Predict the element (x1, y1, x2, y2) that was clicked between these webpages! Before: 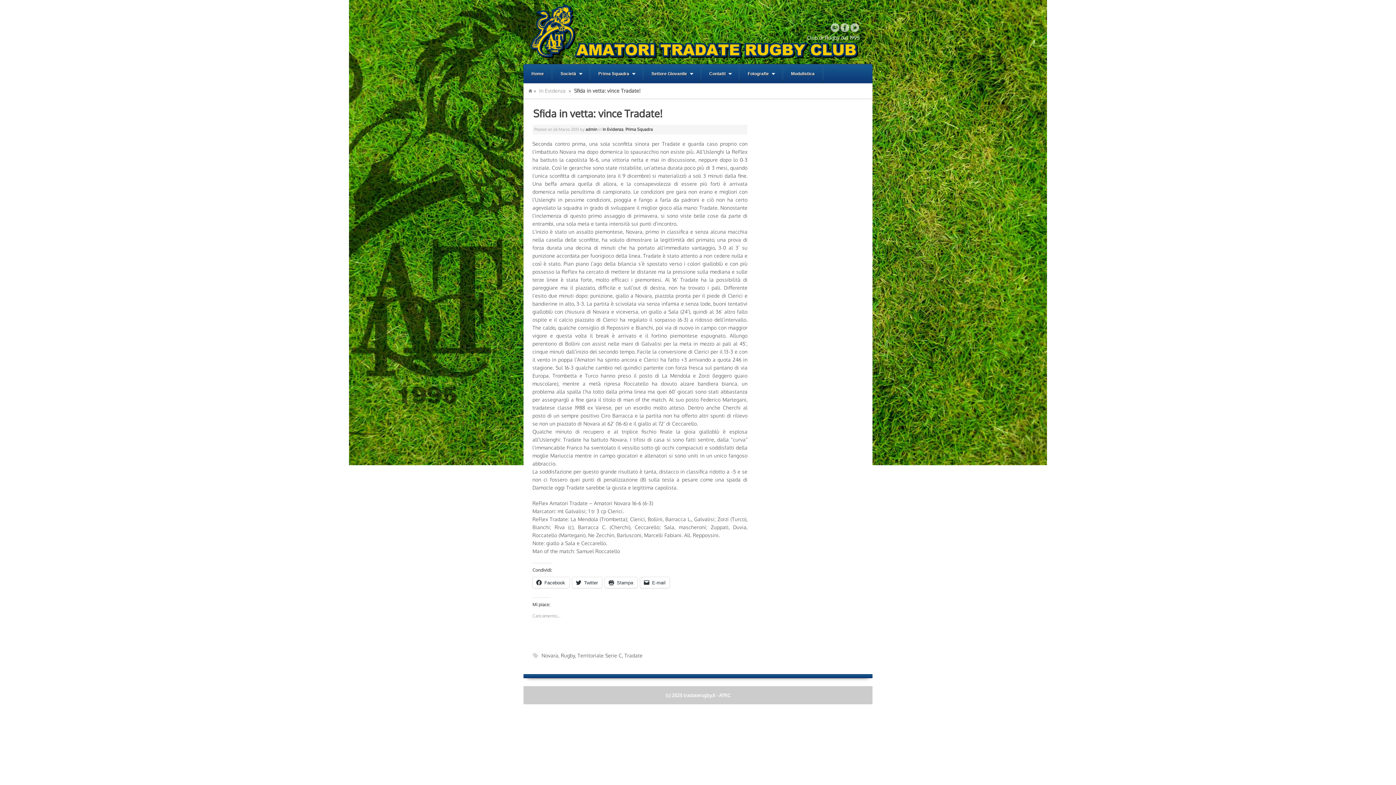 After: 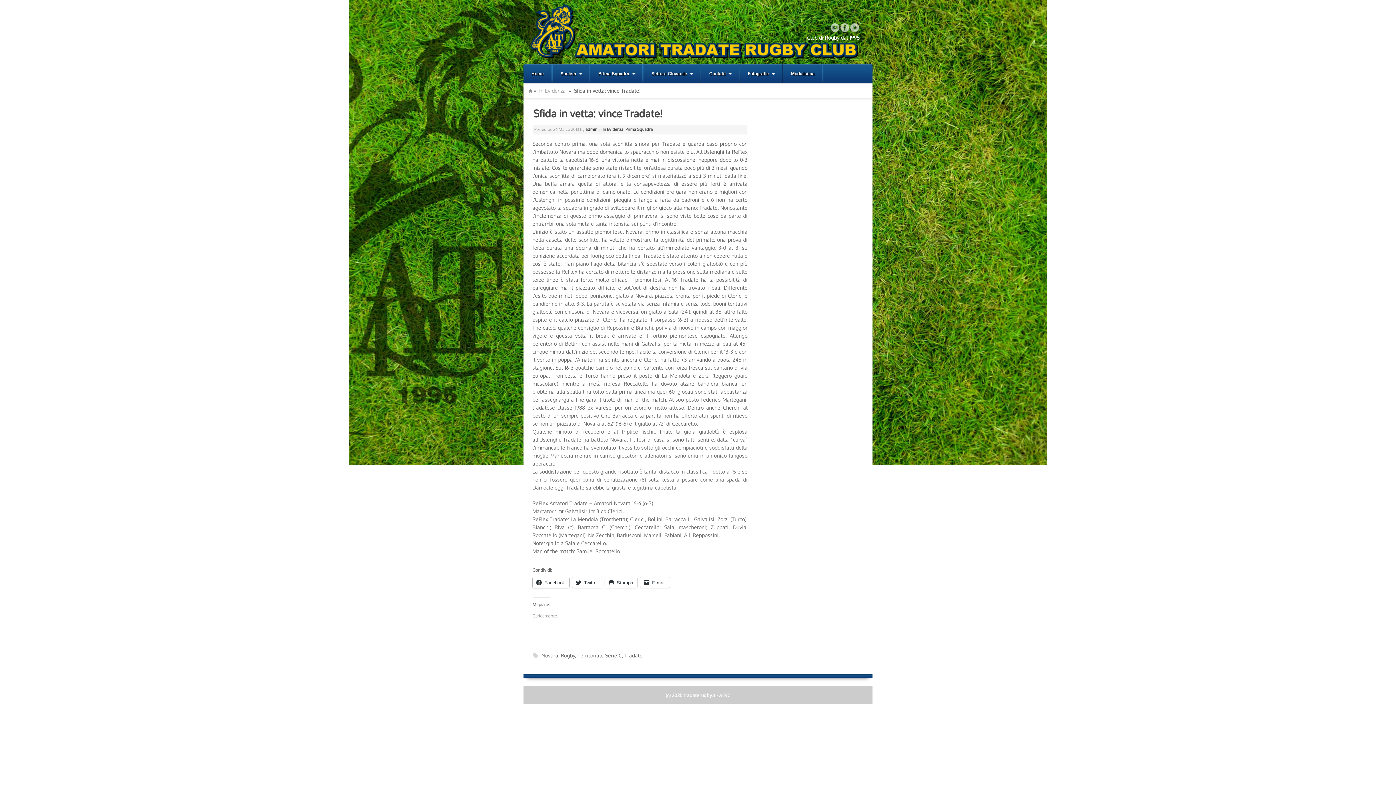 Action: label: Facebook bbox: (532, 577, 569, 588)